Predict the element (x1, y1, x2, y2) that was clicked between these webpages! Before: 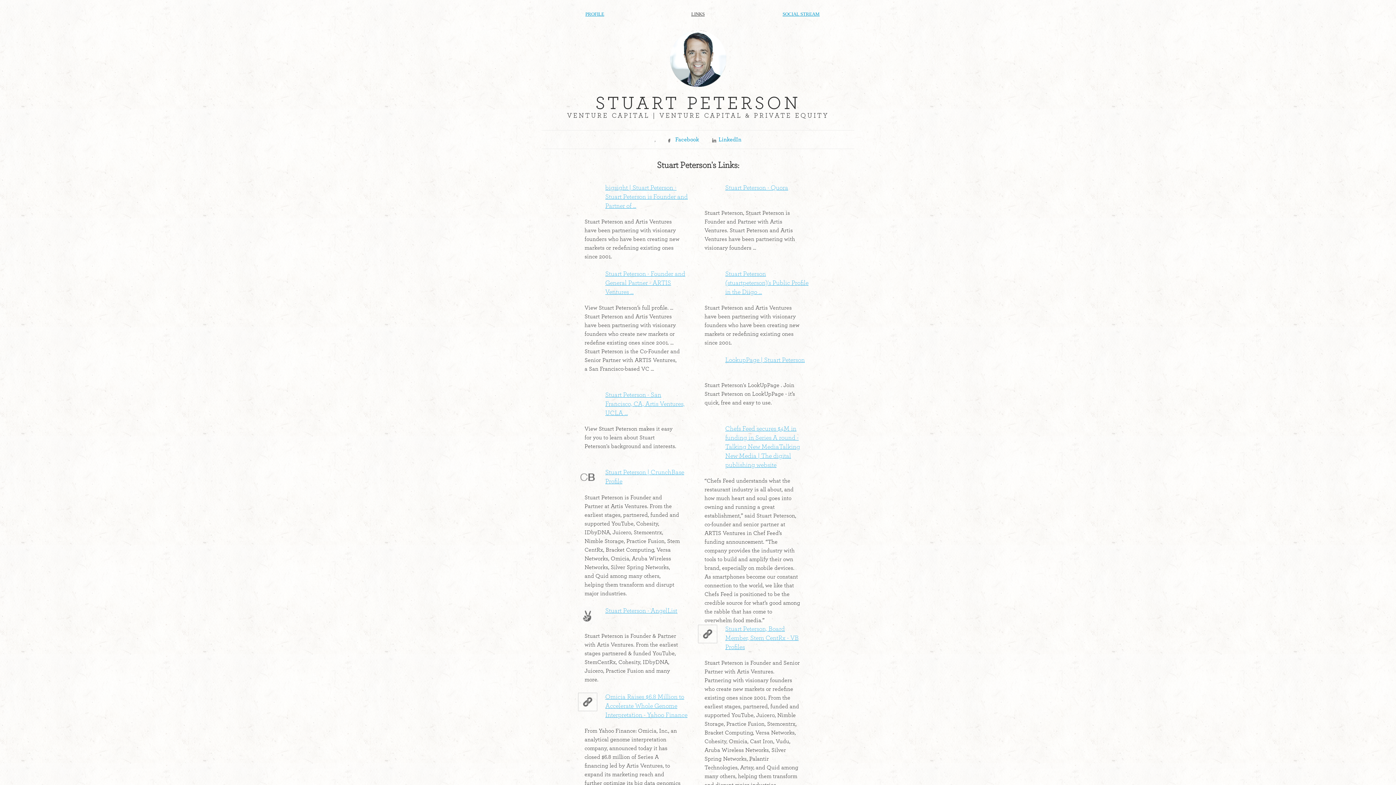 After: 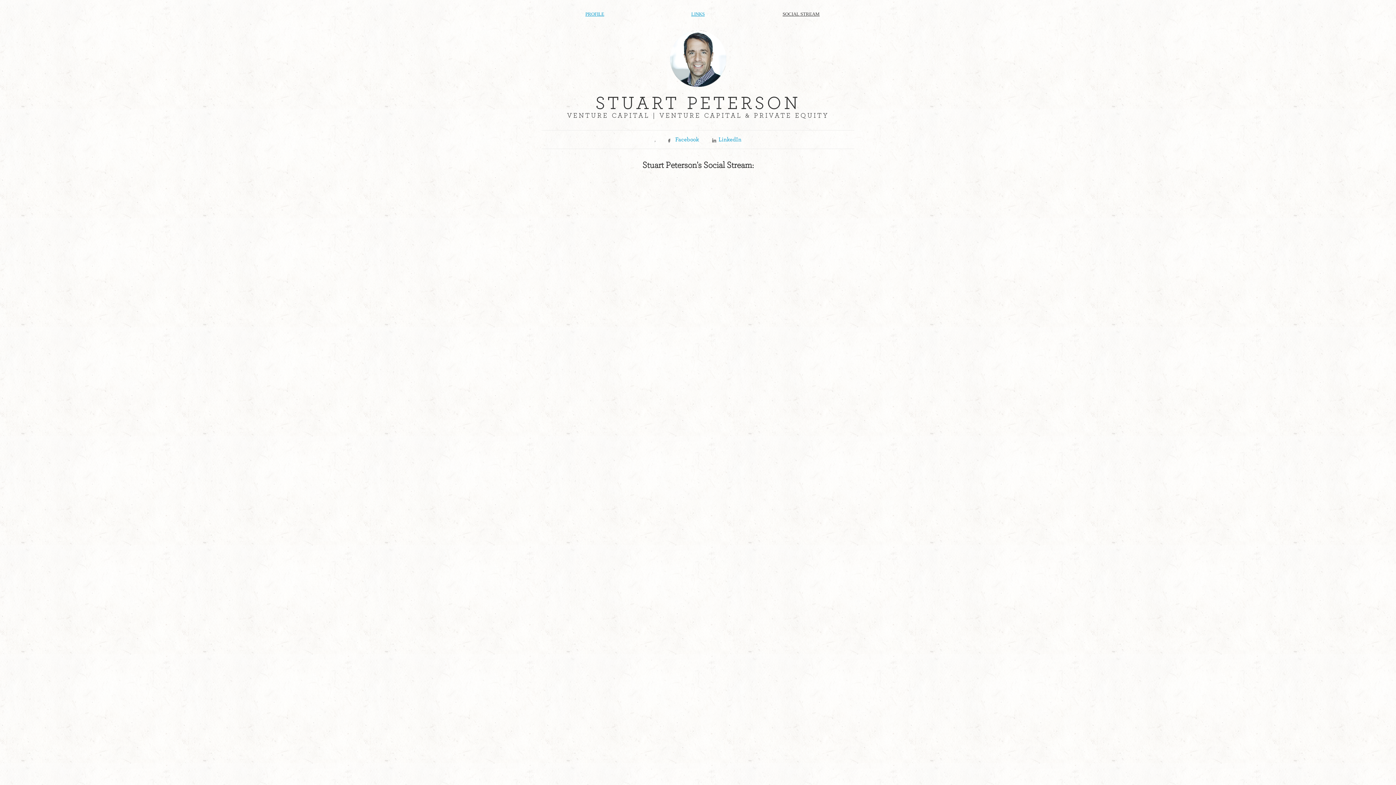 Action: bbox: (782, 11, 819, 16) label: SOCIAL STREAM